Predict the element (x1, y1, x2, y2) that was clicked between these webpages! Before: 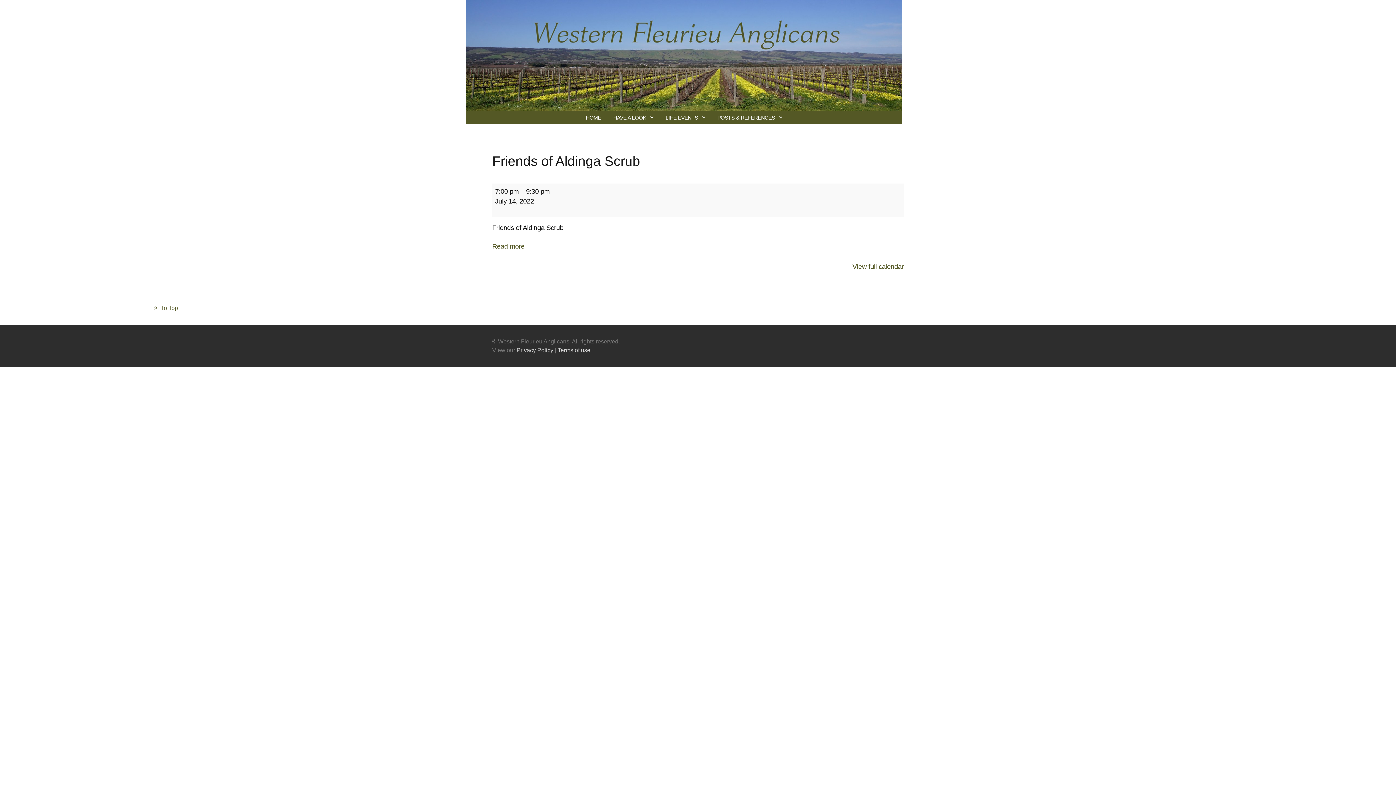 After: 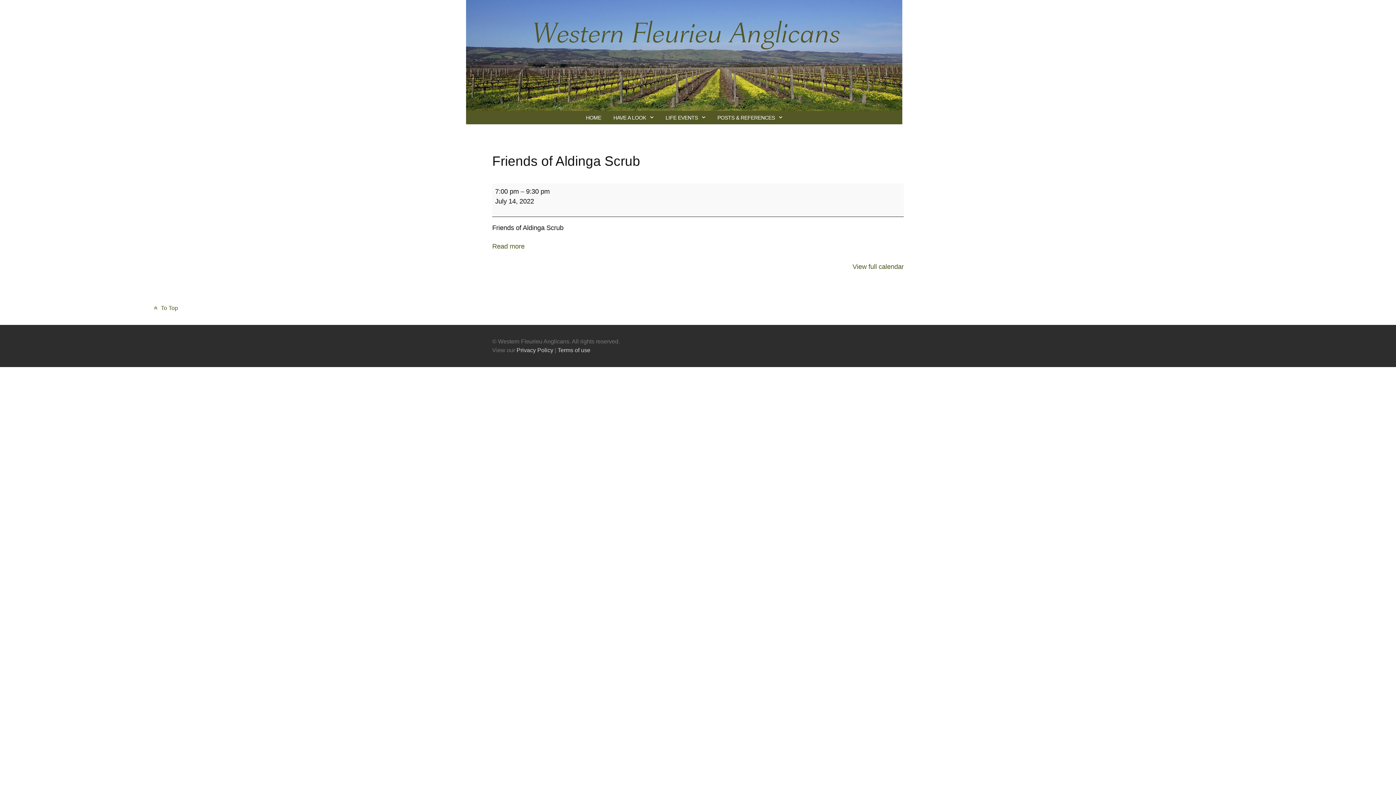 Action: label: Read more: Friends of Aldinga Scrub bbox: (492, 242, 524, 250)